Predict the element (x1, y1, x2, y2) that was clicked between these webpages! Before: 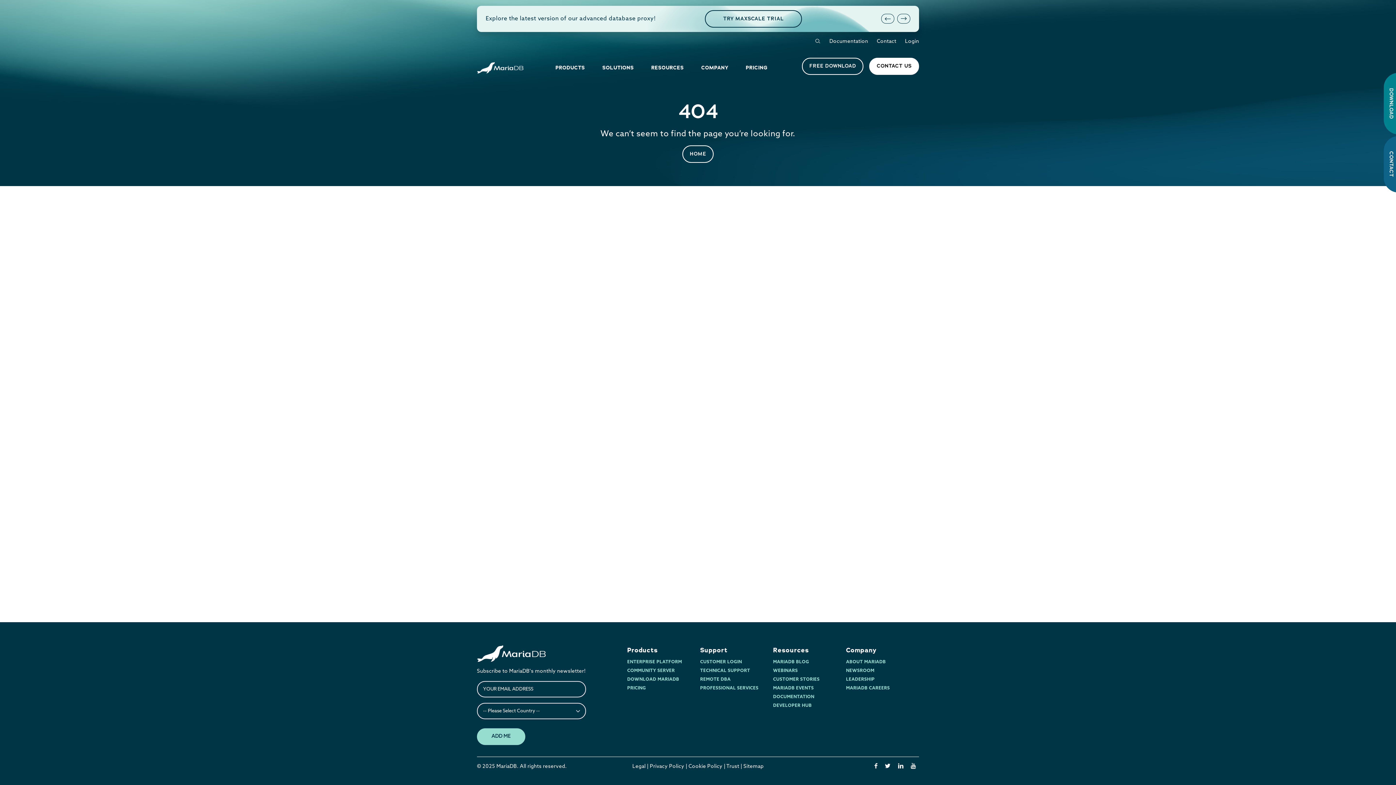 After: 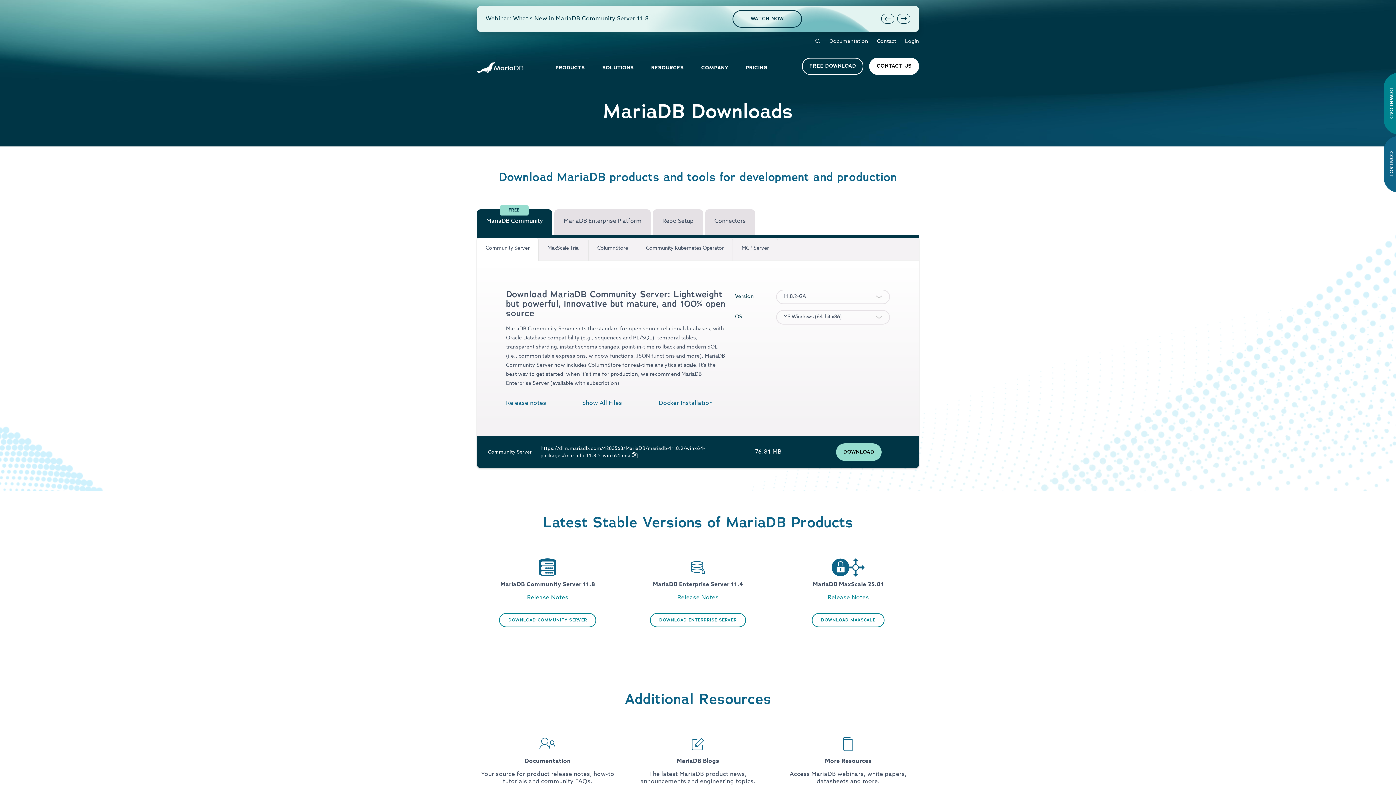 Action: label: FREE DOWNLOAD bbox: (802, 57, 863, 74)